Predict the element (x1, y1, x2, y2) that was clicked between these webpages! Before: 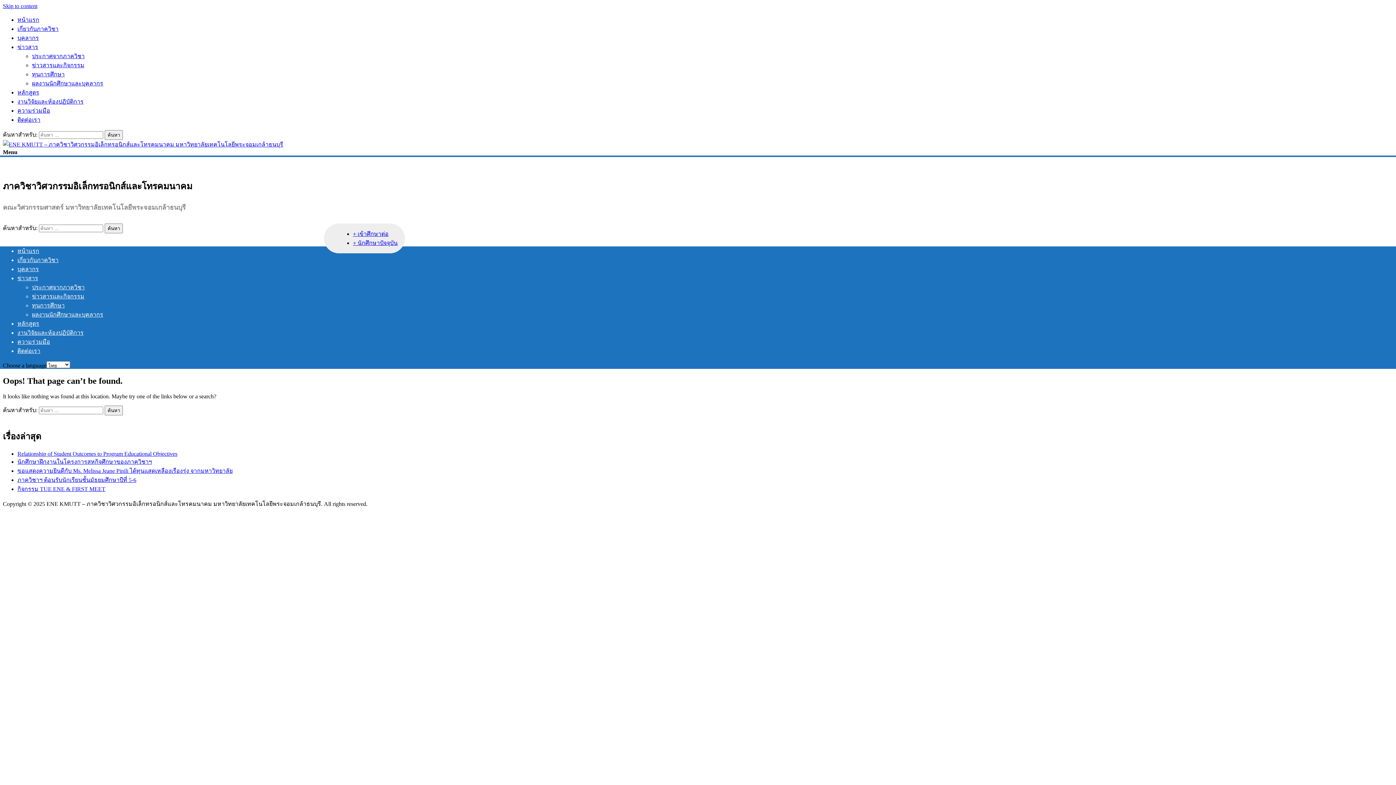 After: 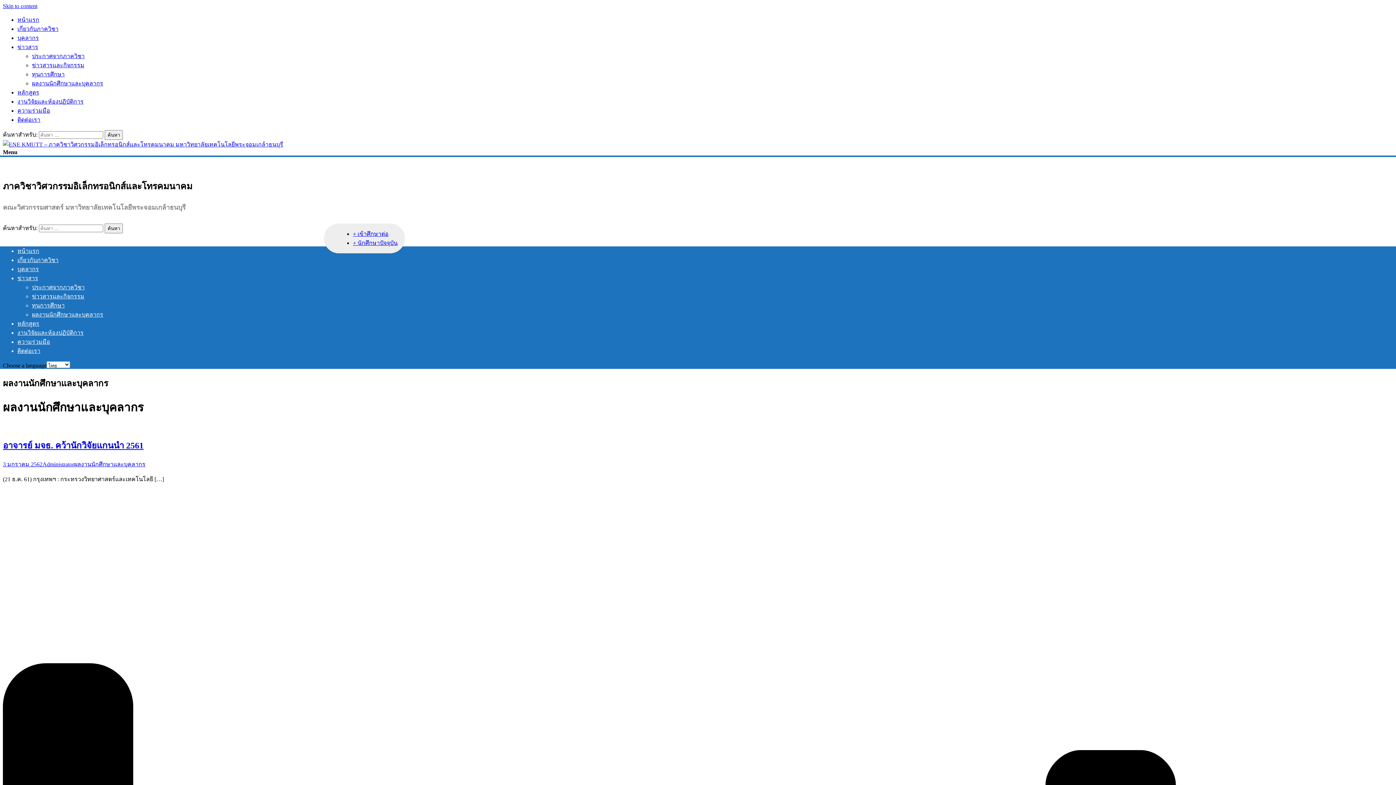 Action: label: ผลงานนักศึกษาและบุคลากร bbox: (32, 80, 103, 86)